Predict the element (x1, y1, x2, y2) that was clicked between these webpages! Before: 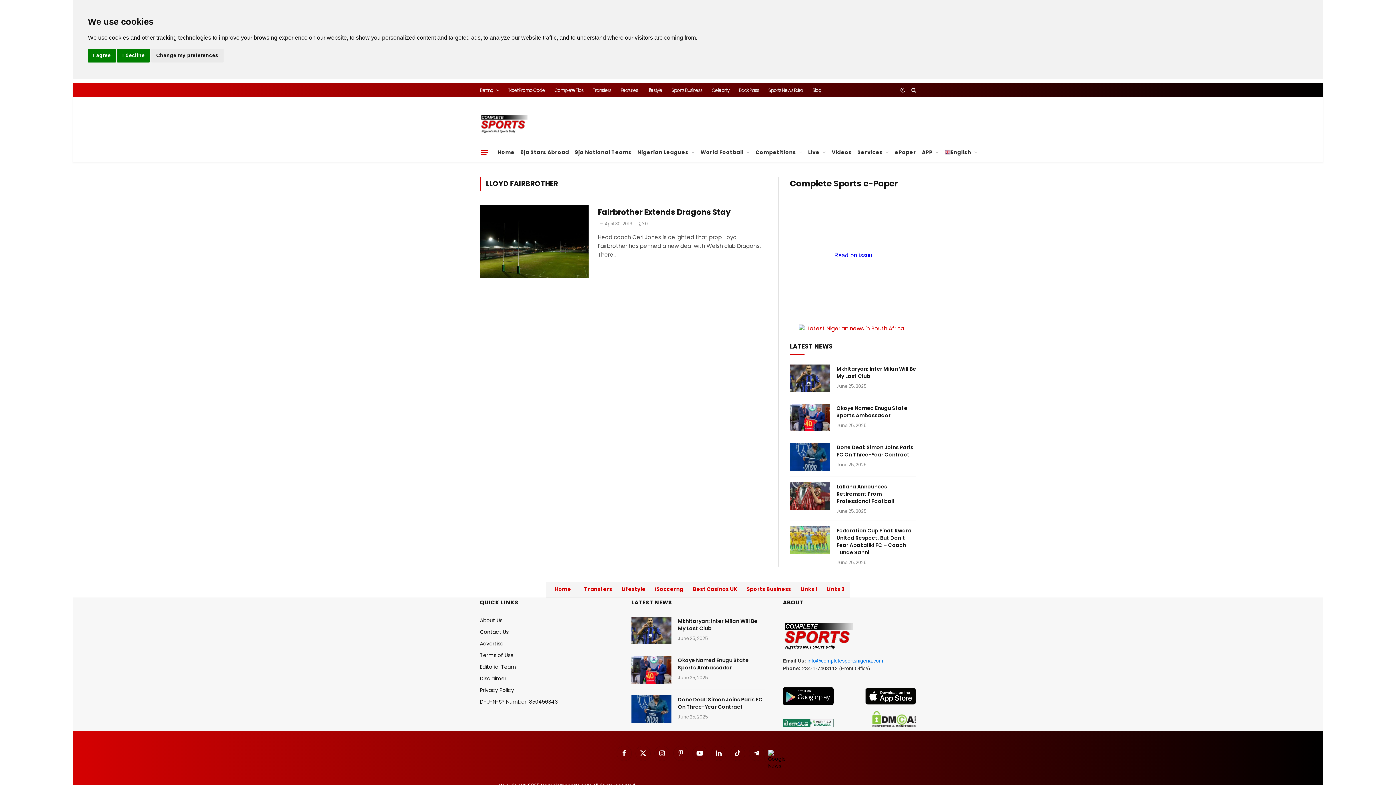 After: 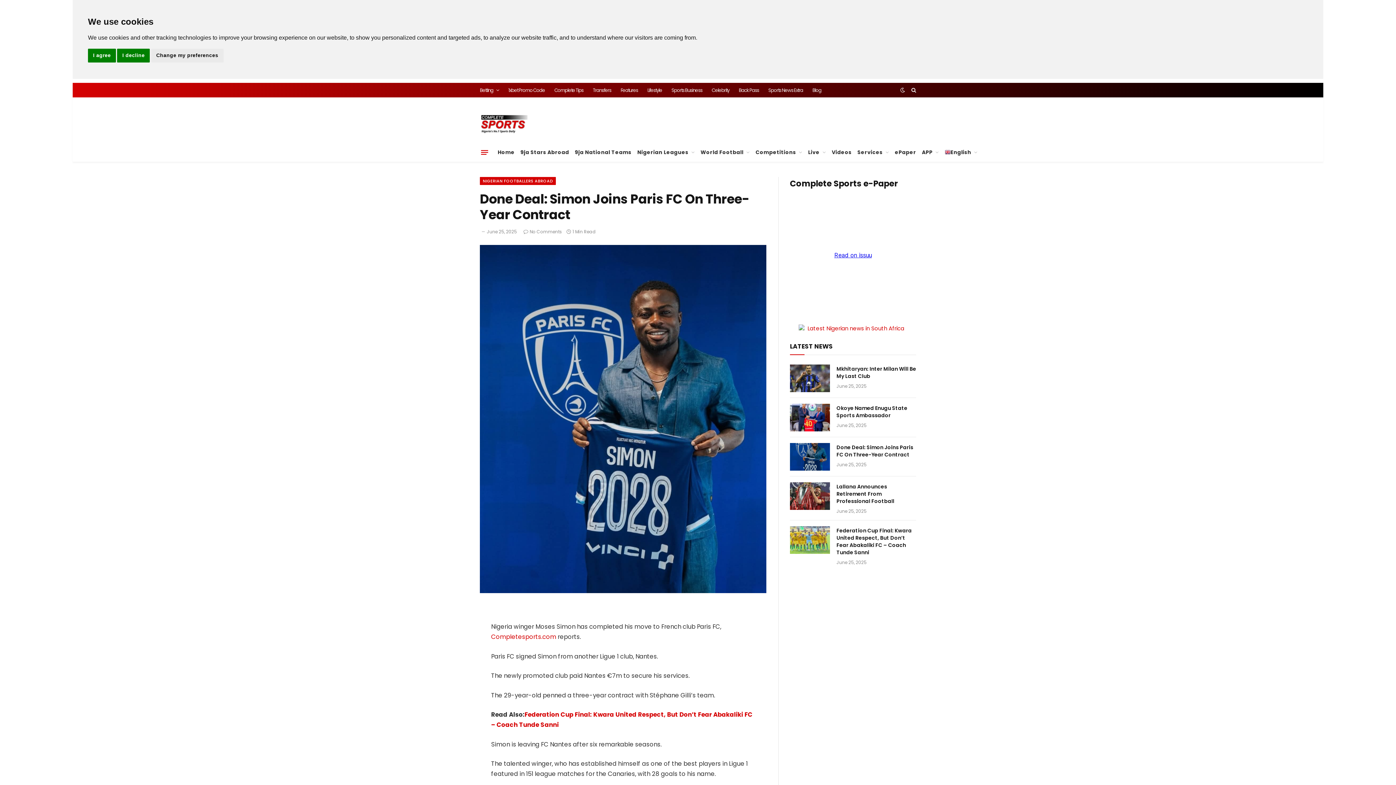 Action: label: Done Deal: Simon Joins Paris FC On Three-Year Contract bbox: (678, 696, 764, 710)